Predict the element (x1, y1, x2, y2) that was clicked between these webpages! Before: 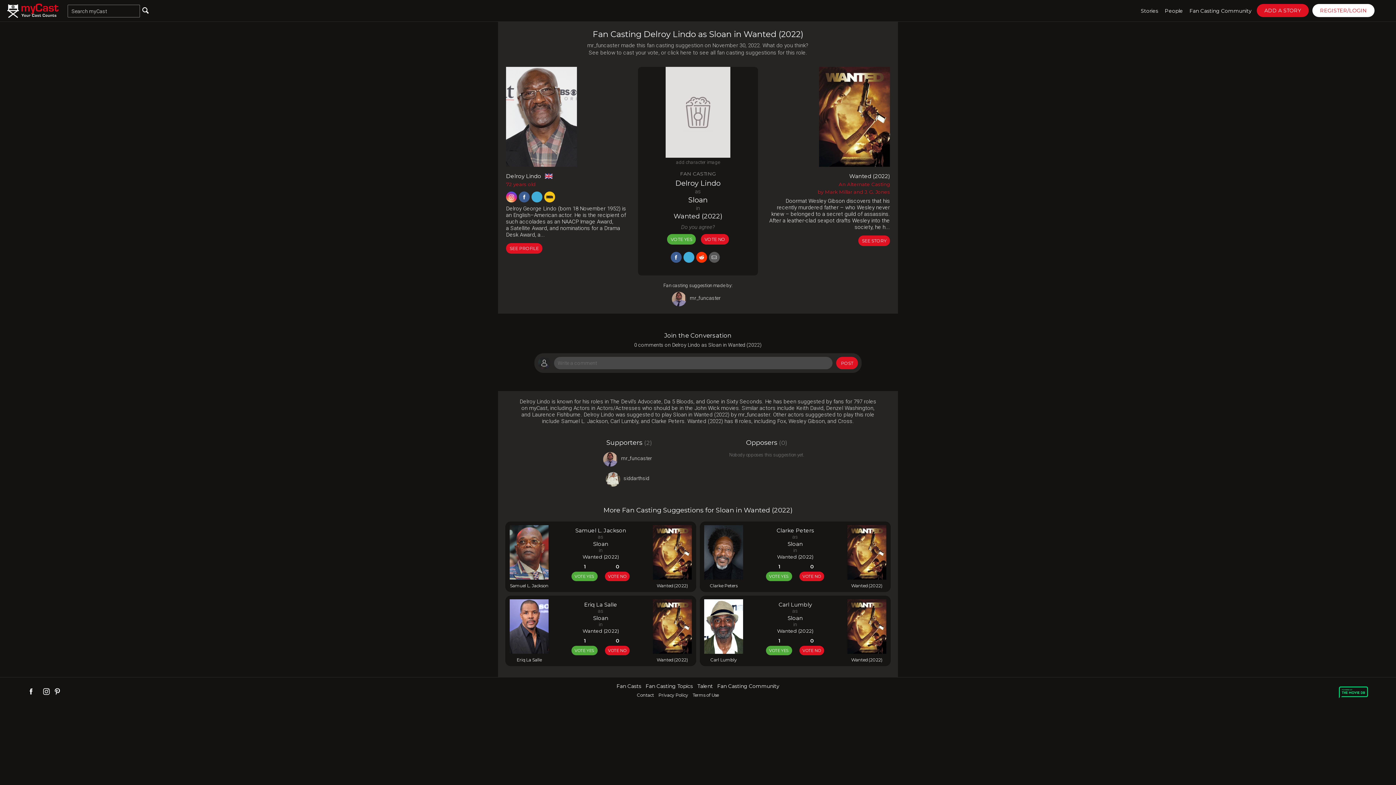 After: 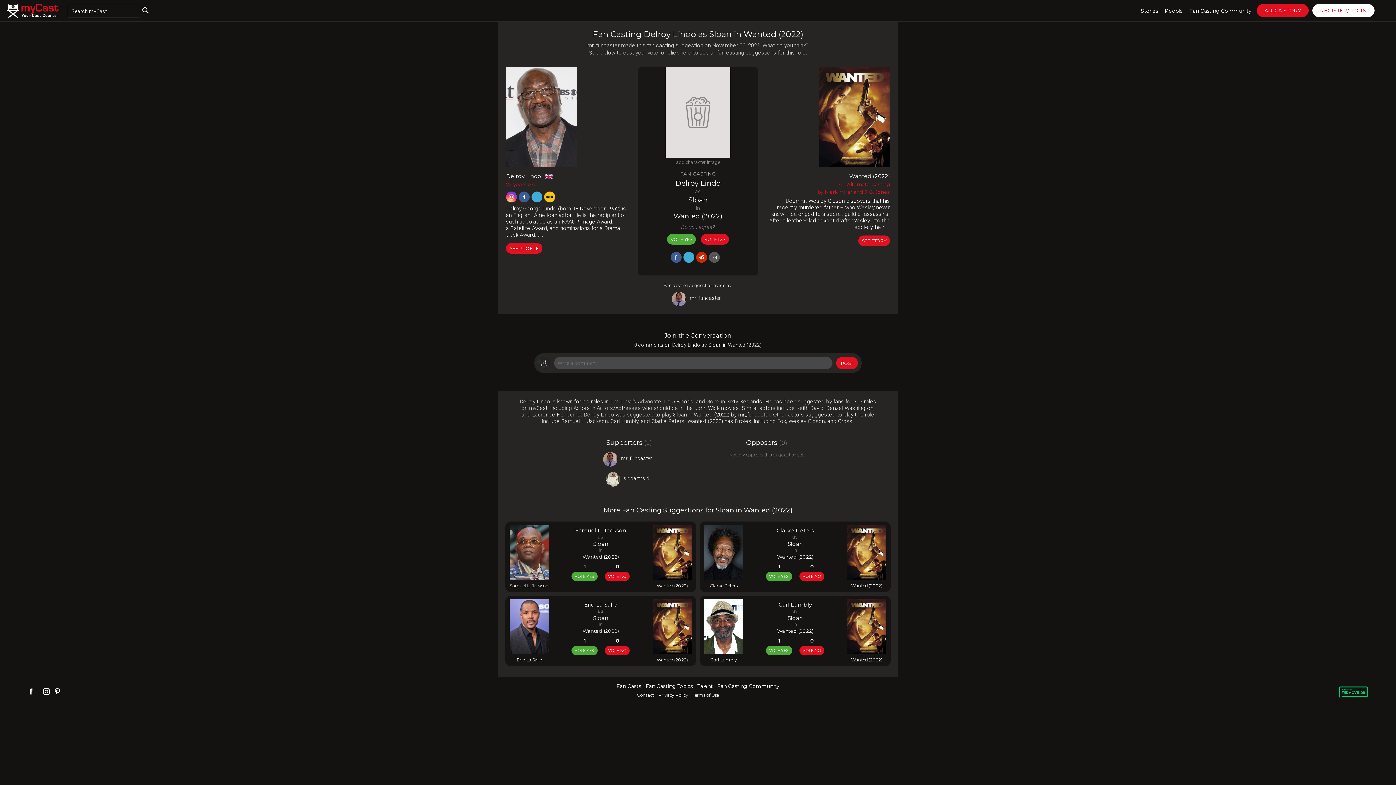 Action: bbox: (696, 252, 707, 262)